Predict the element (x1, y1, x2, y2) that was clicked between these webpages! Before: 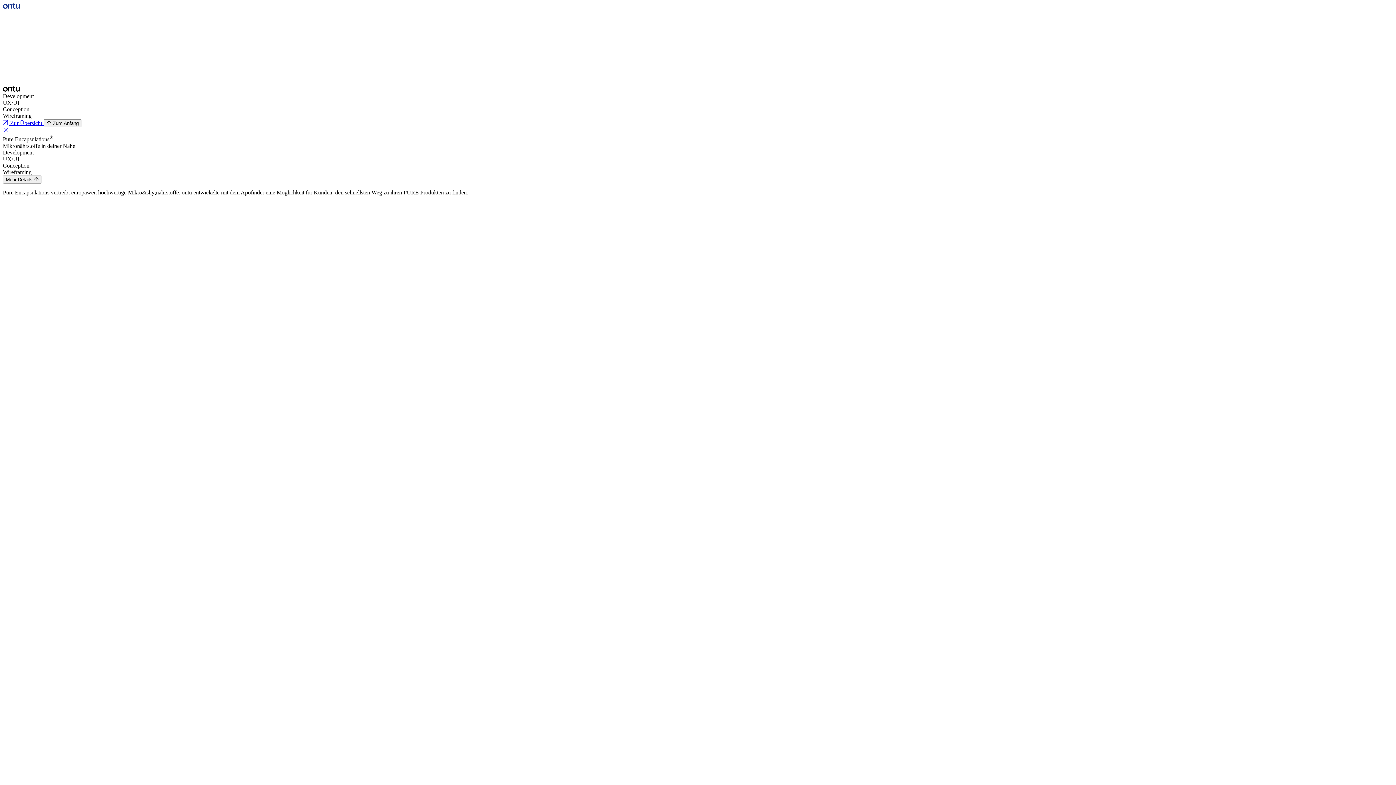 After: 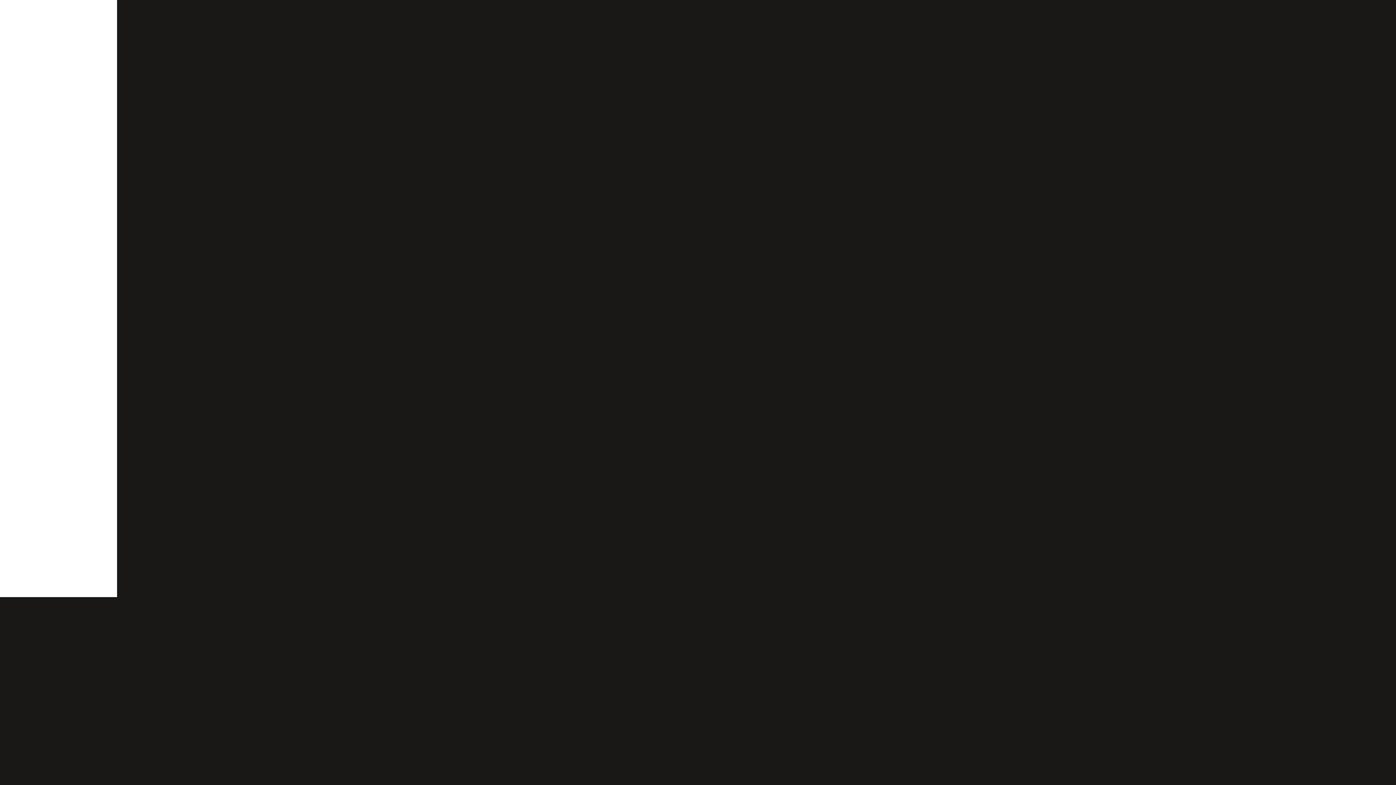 Action: label: Schließen bbox: (2, 128, 8, 134)